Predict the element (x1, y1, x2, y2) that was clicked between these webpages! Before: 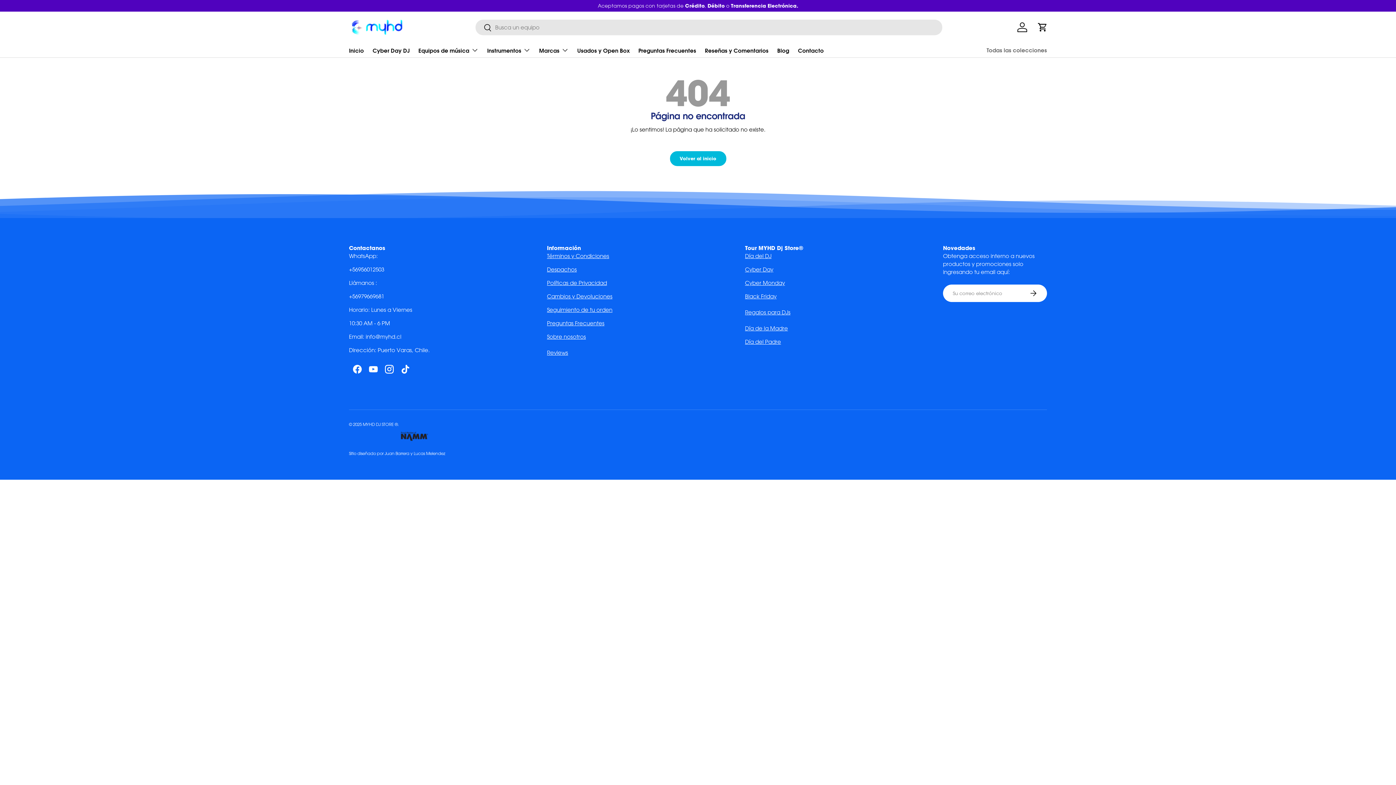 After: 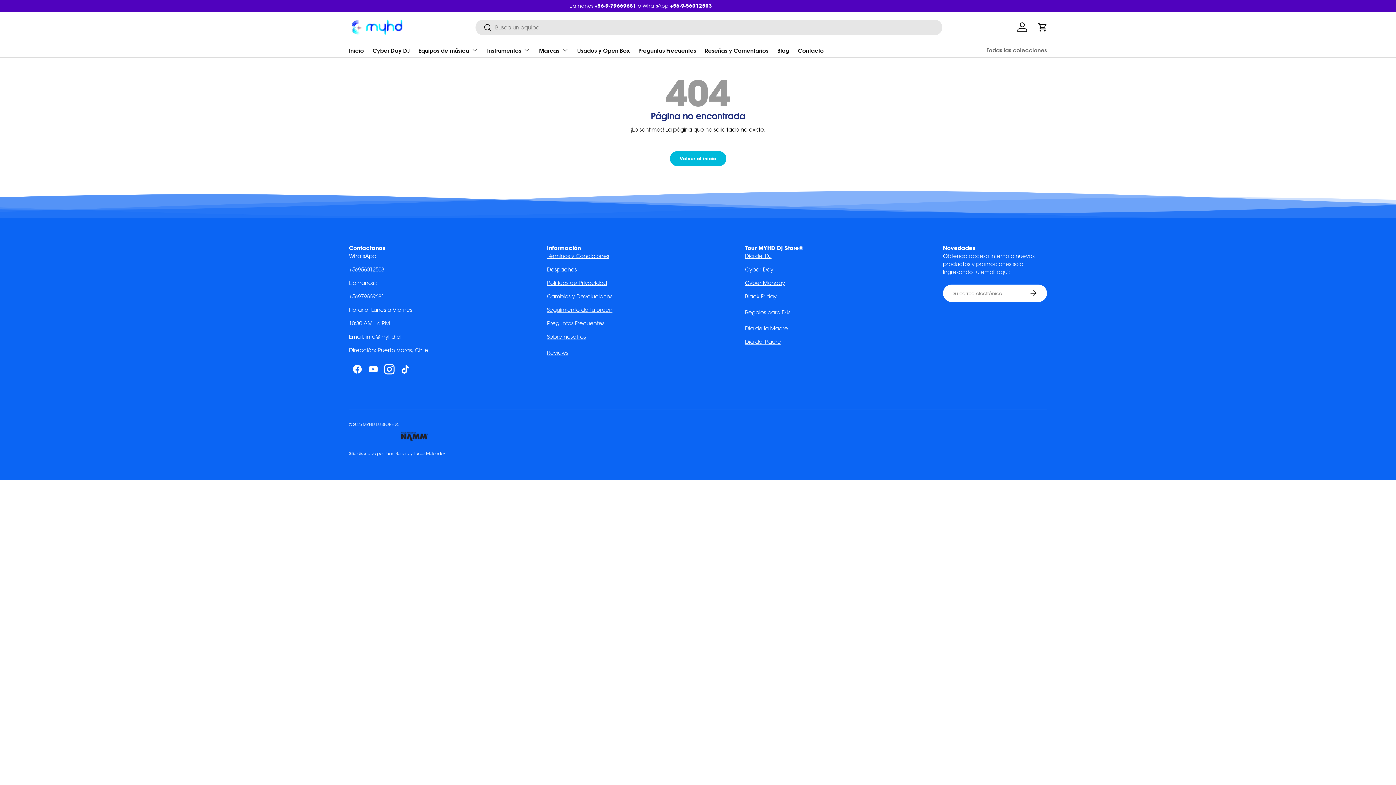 Action: bbox: (381, 361, 397, 377) label: Instagram